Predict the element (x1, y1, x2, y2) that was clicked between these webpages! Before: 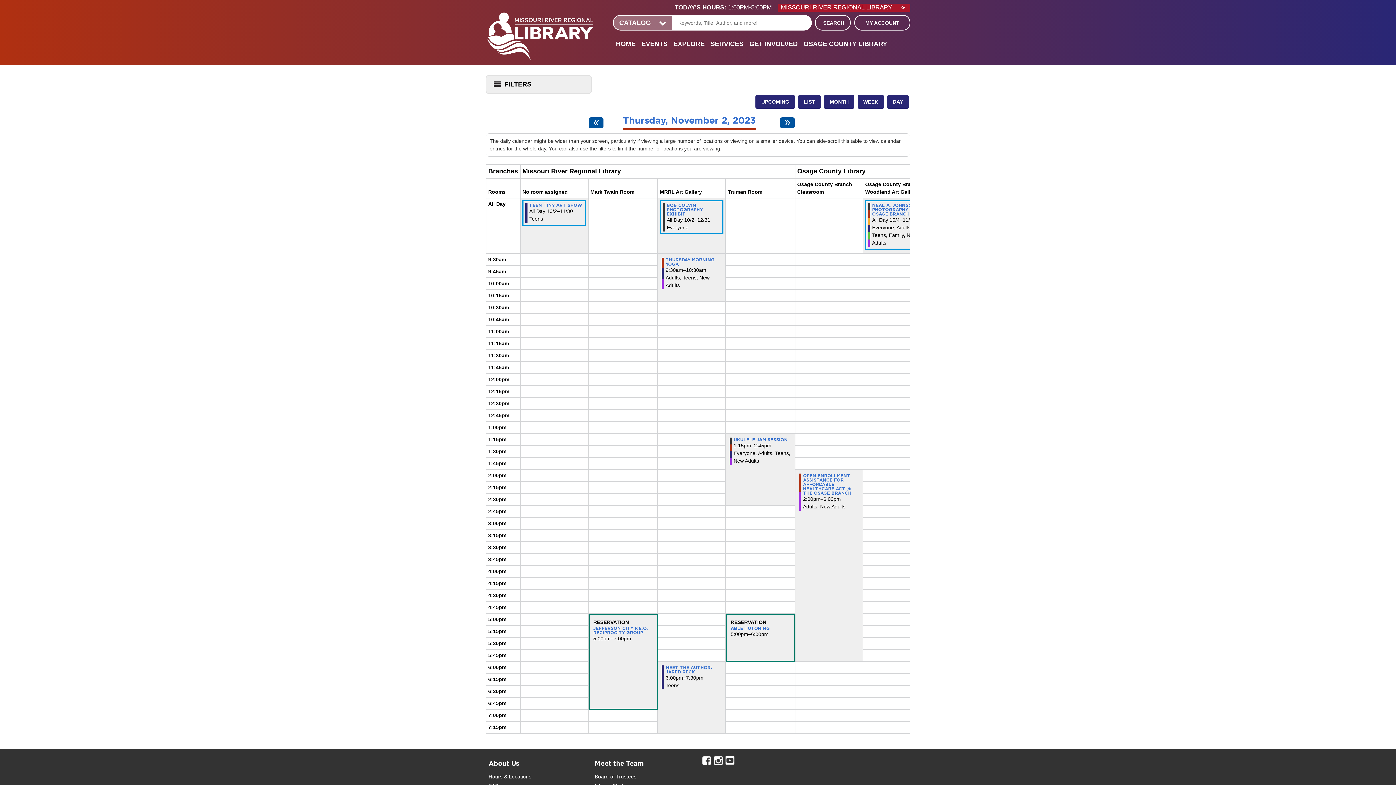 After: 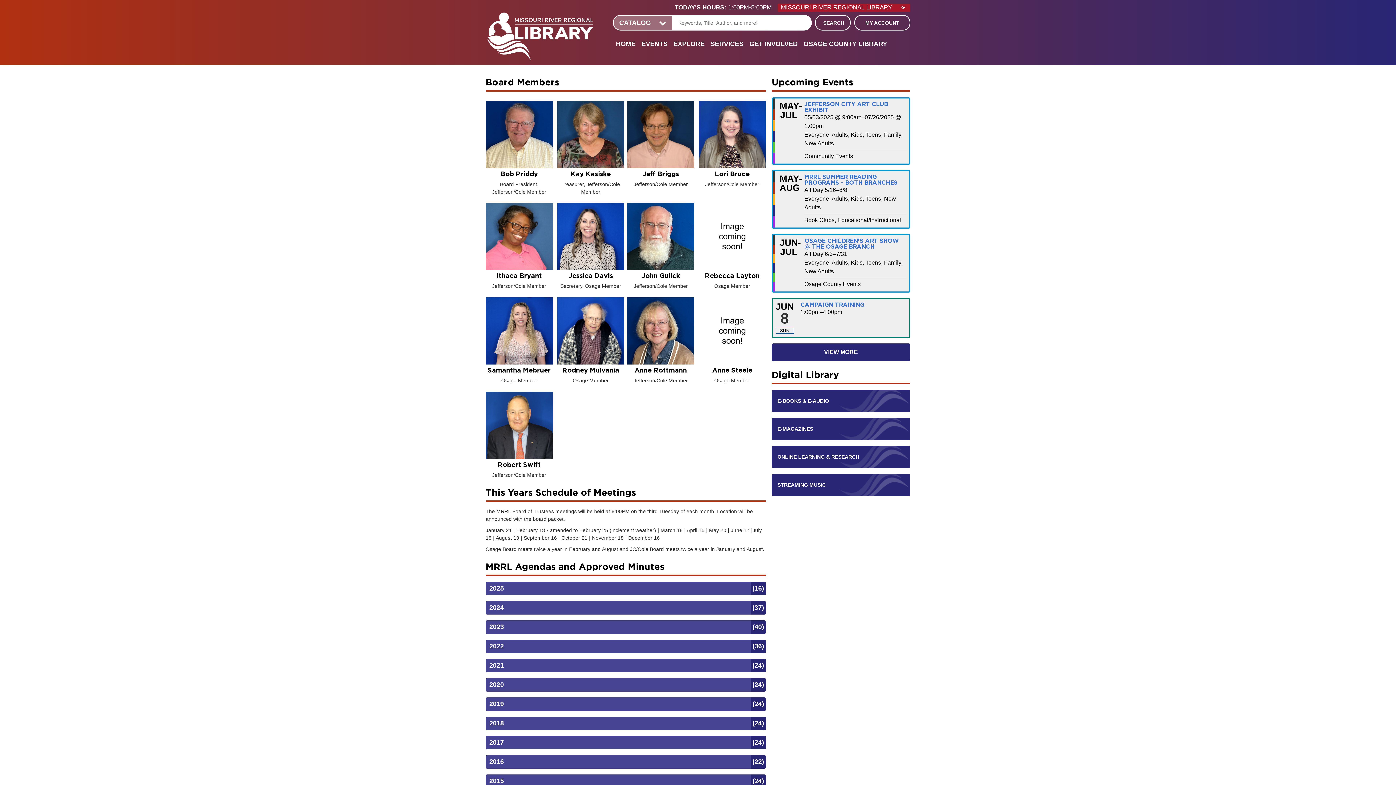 Action: bbox: (594, 773, 636, 781) label: Board of Trustees